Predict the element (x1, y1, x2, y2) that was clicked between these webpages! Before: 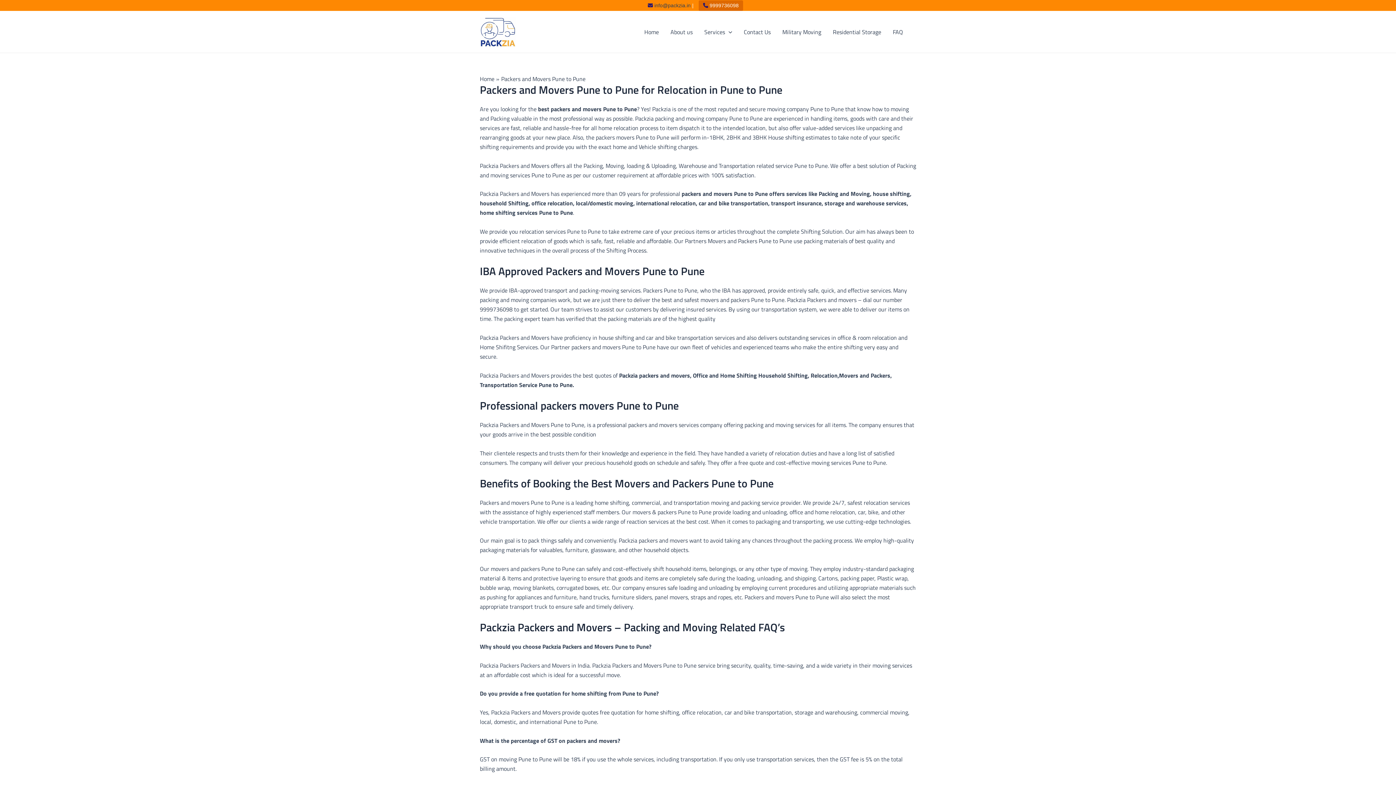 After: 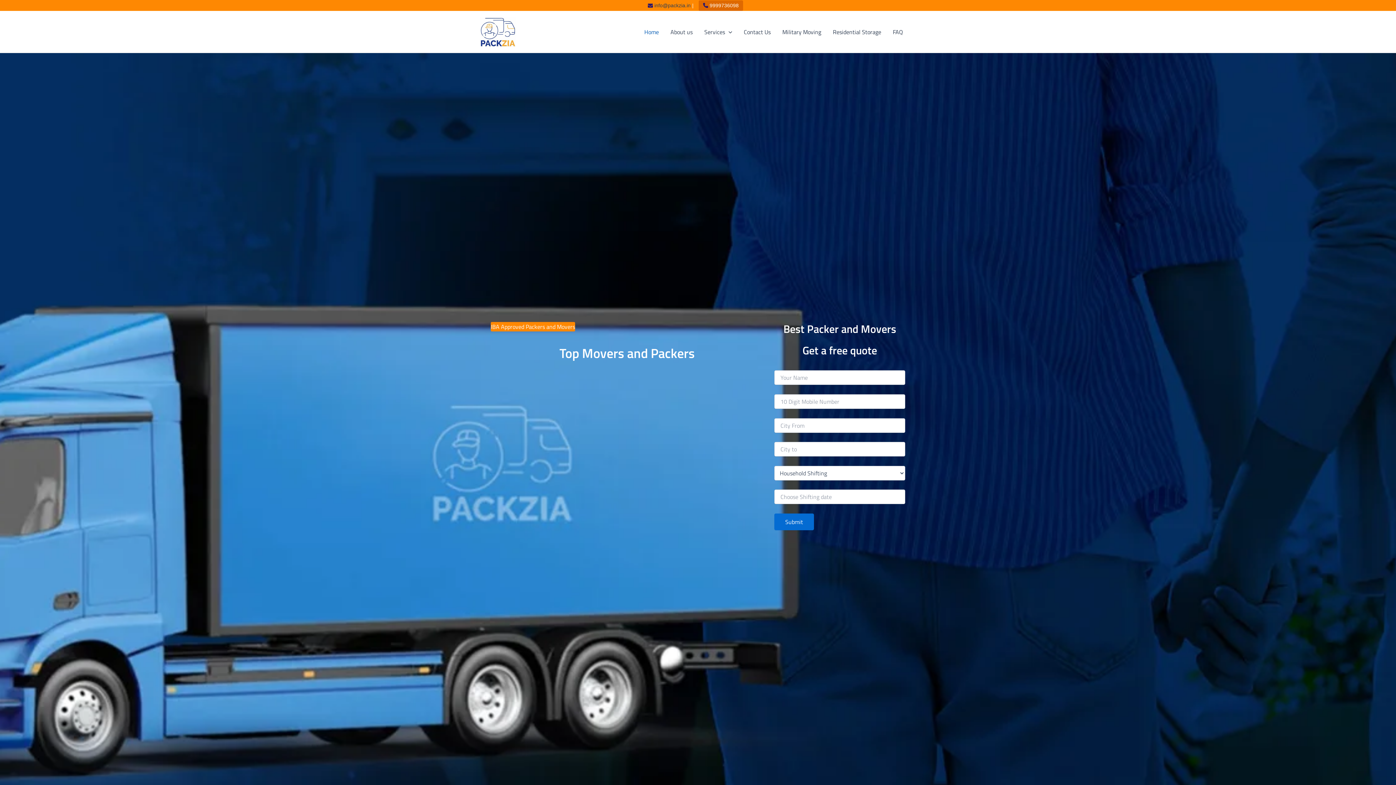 Action: bbox: (480, 74, 494, 83) label: Home